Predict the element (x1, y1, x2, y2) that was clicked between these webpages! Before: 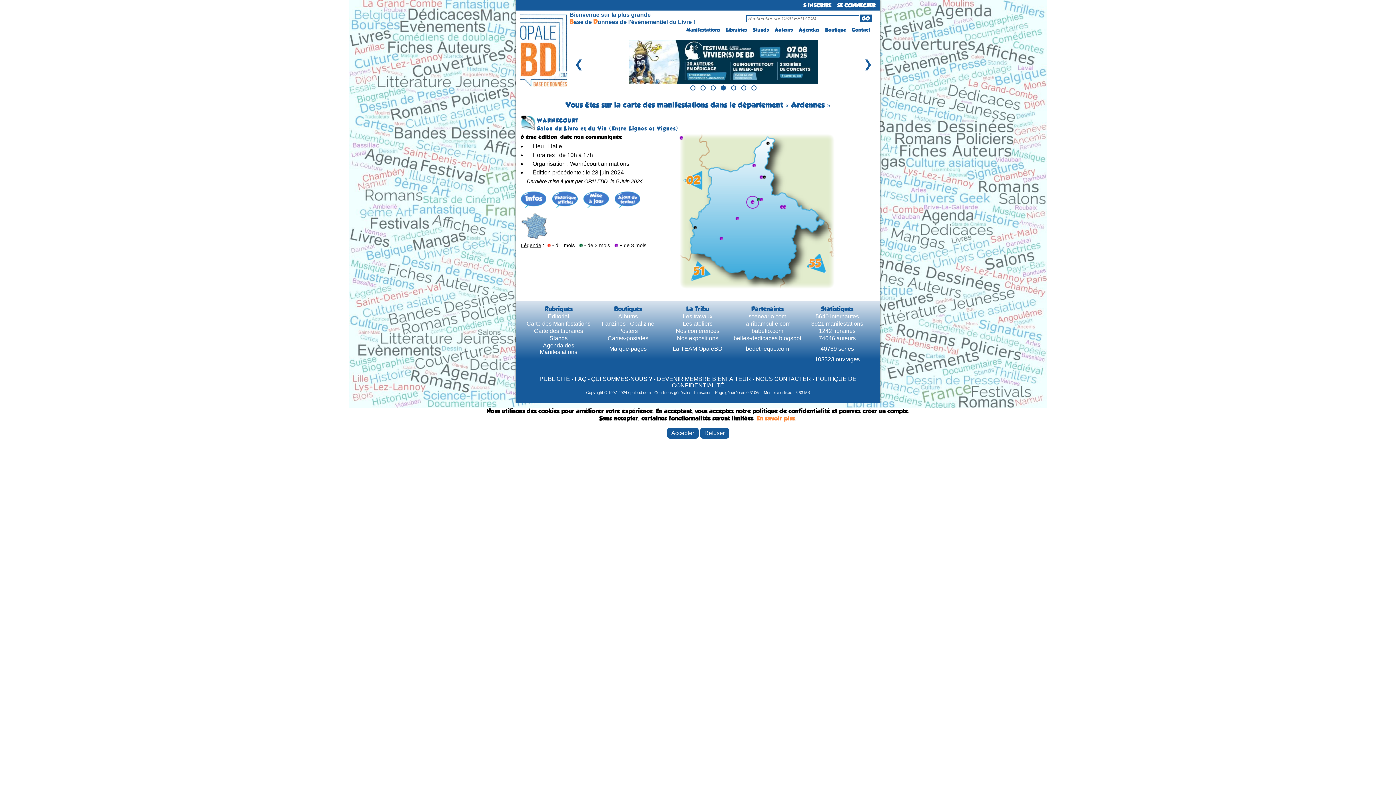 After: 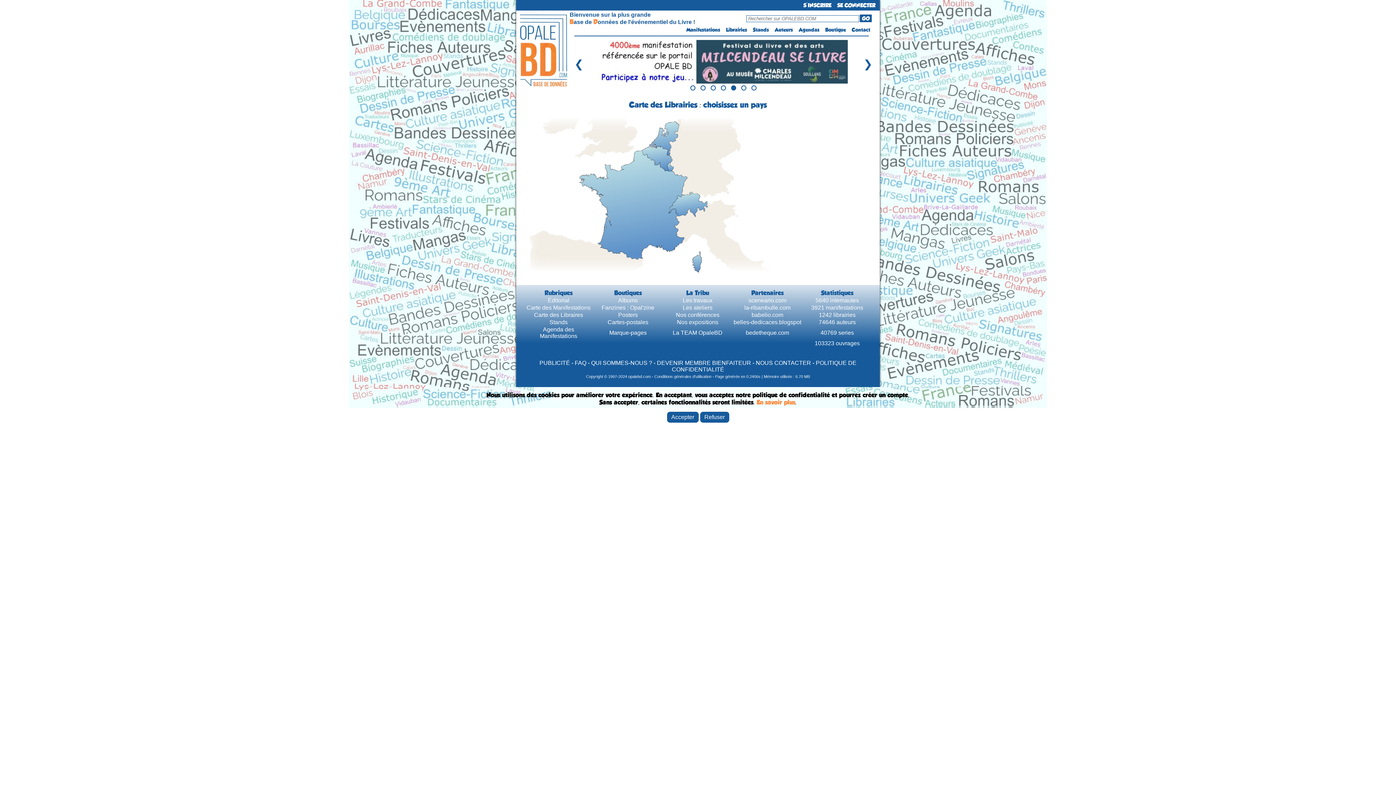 Action: label: Librairies bbox: (726, 26, 747, 32)